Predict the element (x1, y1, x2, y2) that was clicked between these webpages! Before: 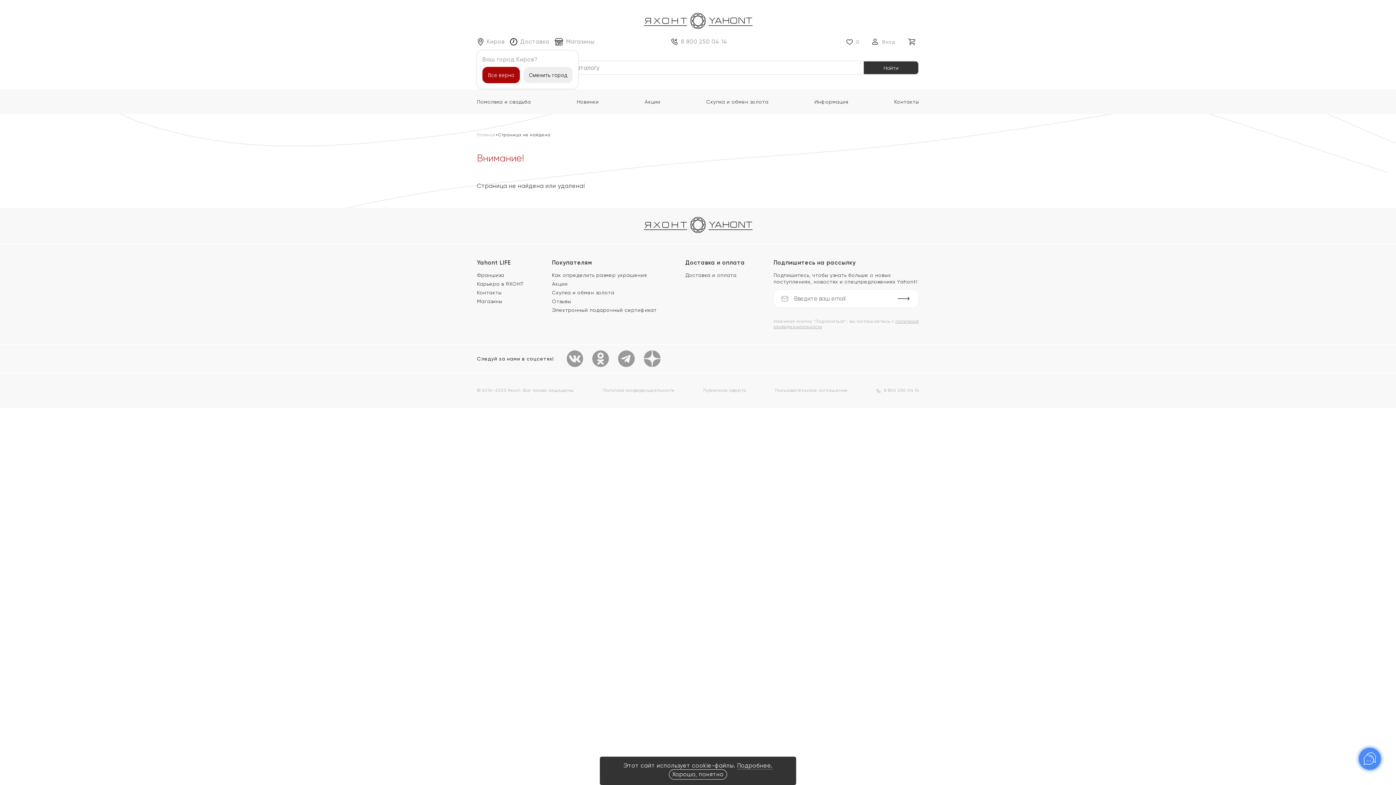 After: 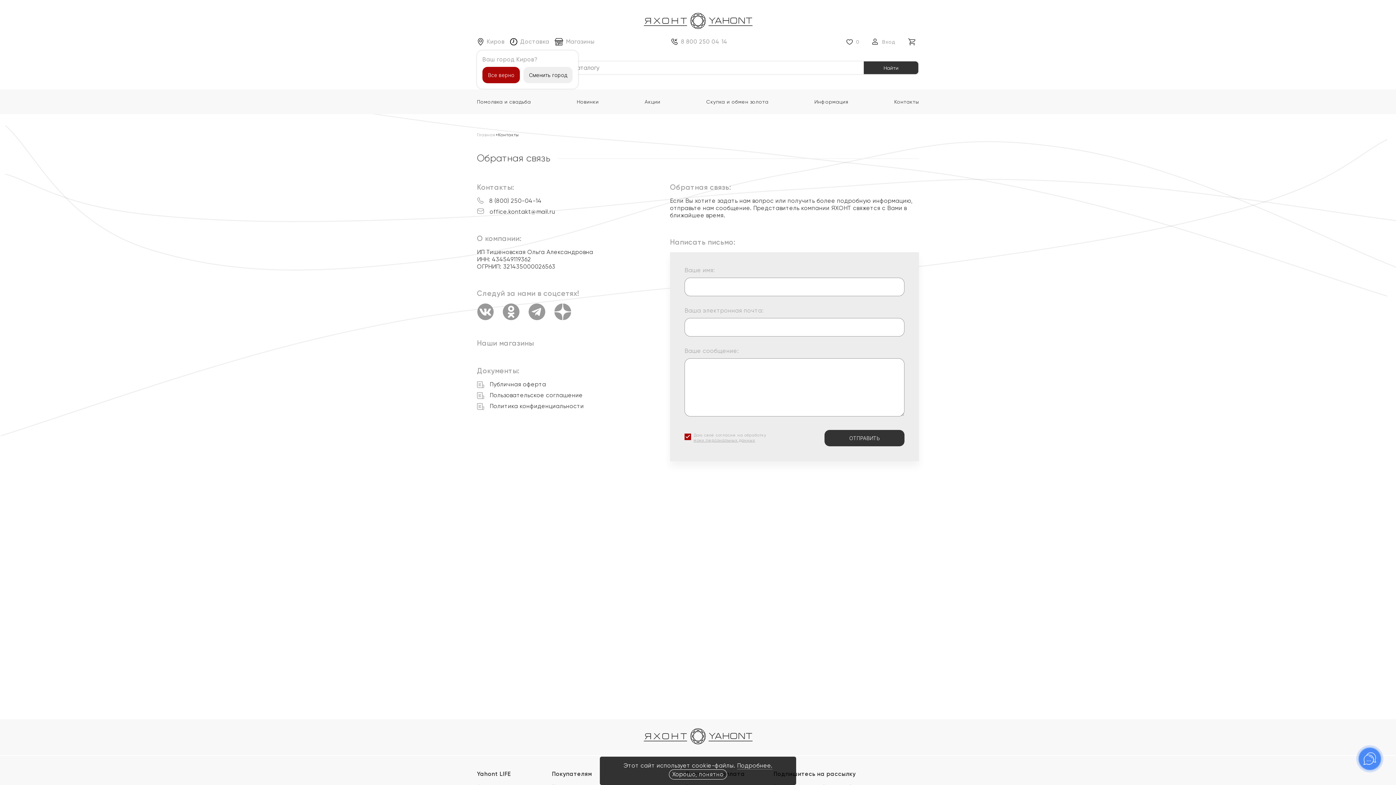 Action: label: Контакты bbox: (894, 89, 919, 114)